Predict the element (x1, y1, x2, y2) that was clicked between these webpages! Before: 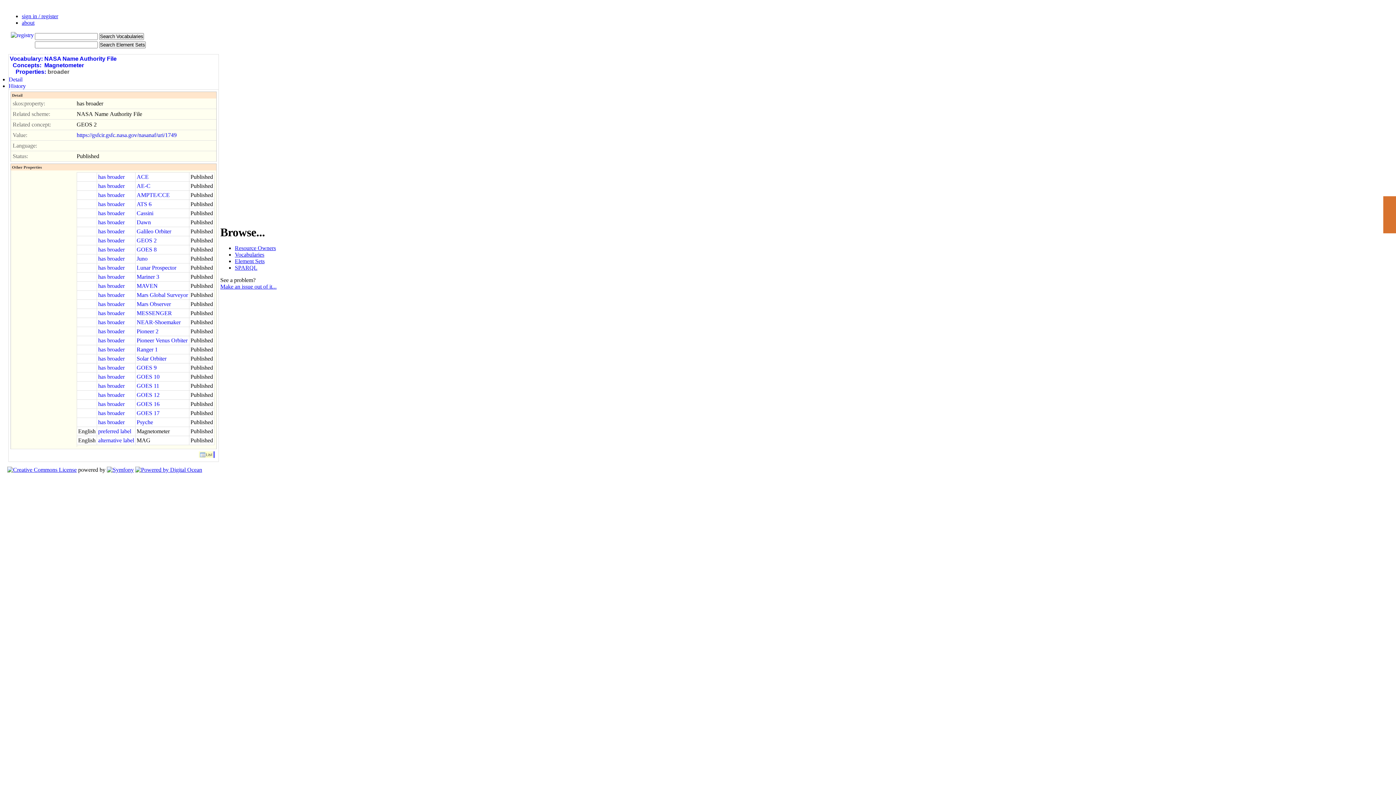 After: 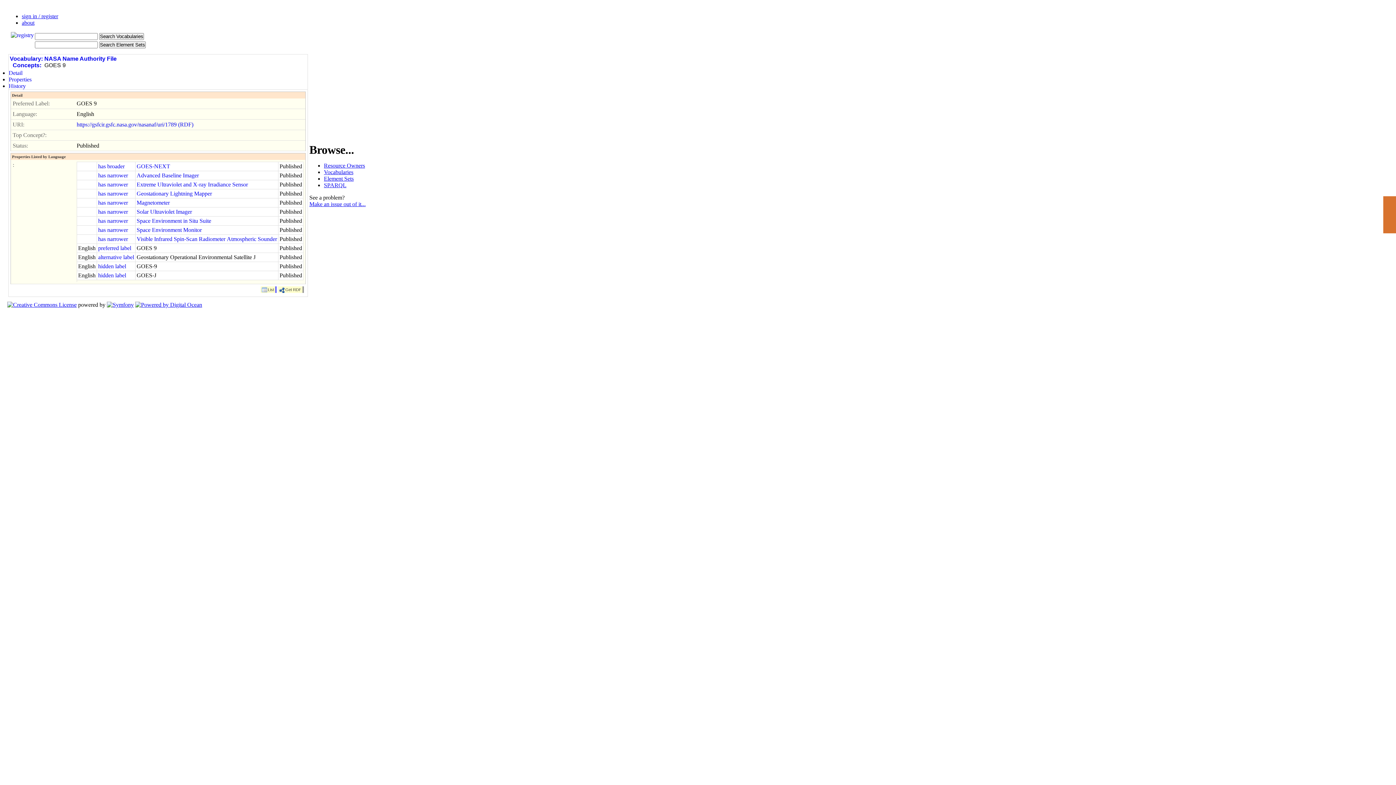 Action: bbox: (136, 364, 156, 370) label: GOES 9